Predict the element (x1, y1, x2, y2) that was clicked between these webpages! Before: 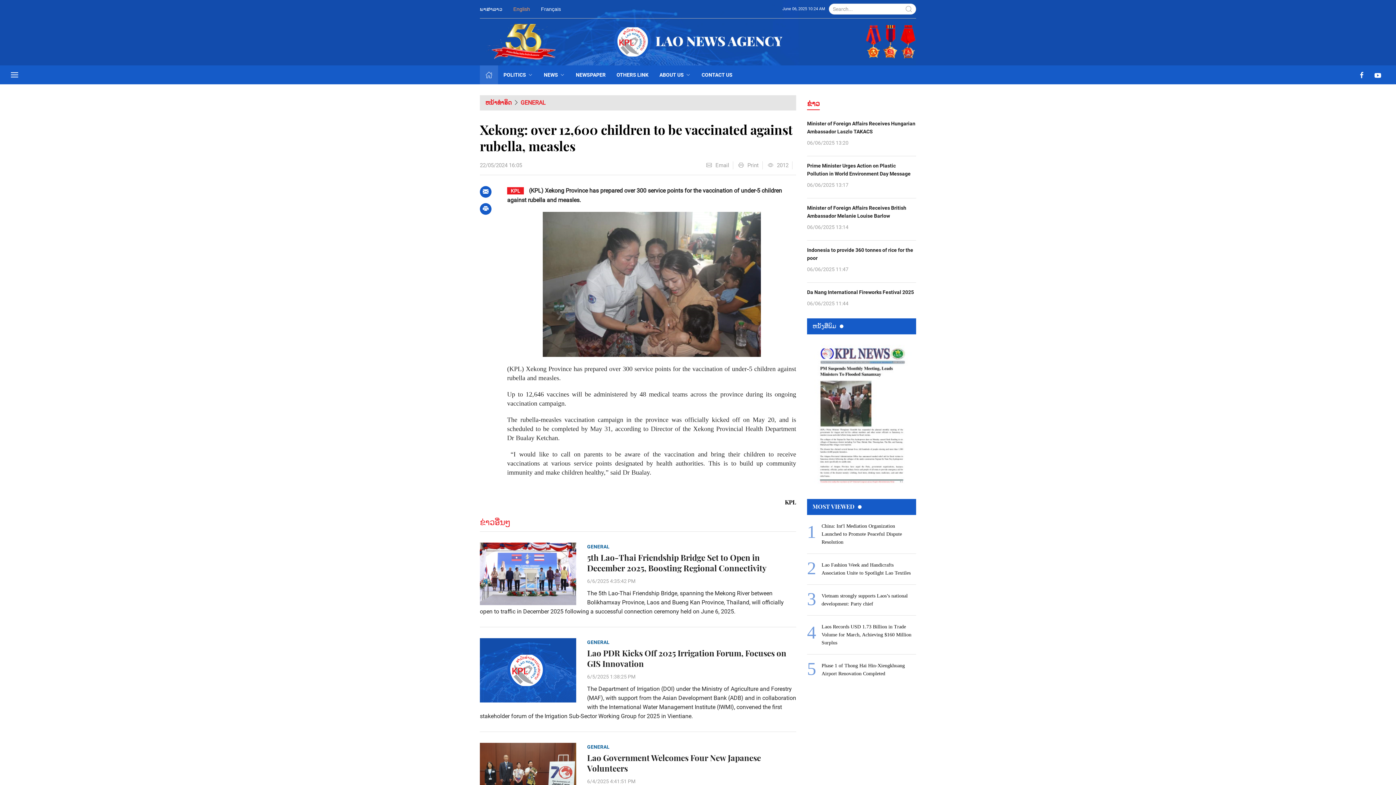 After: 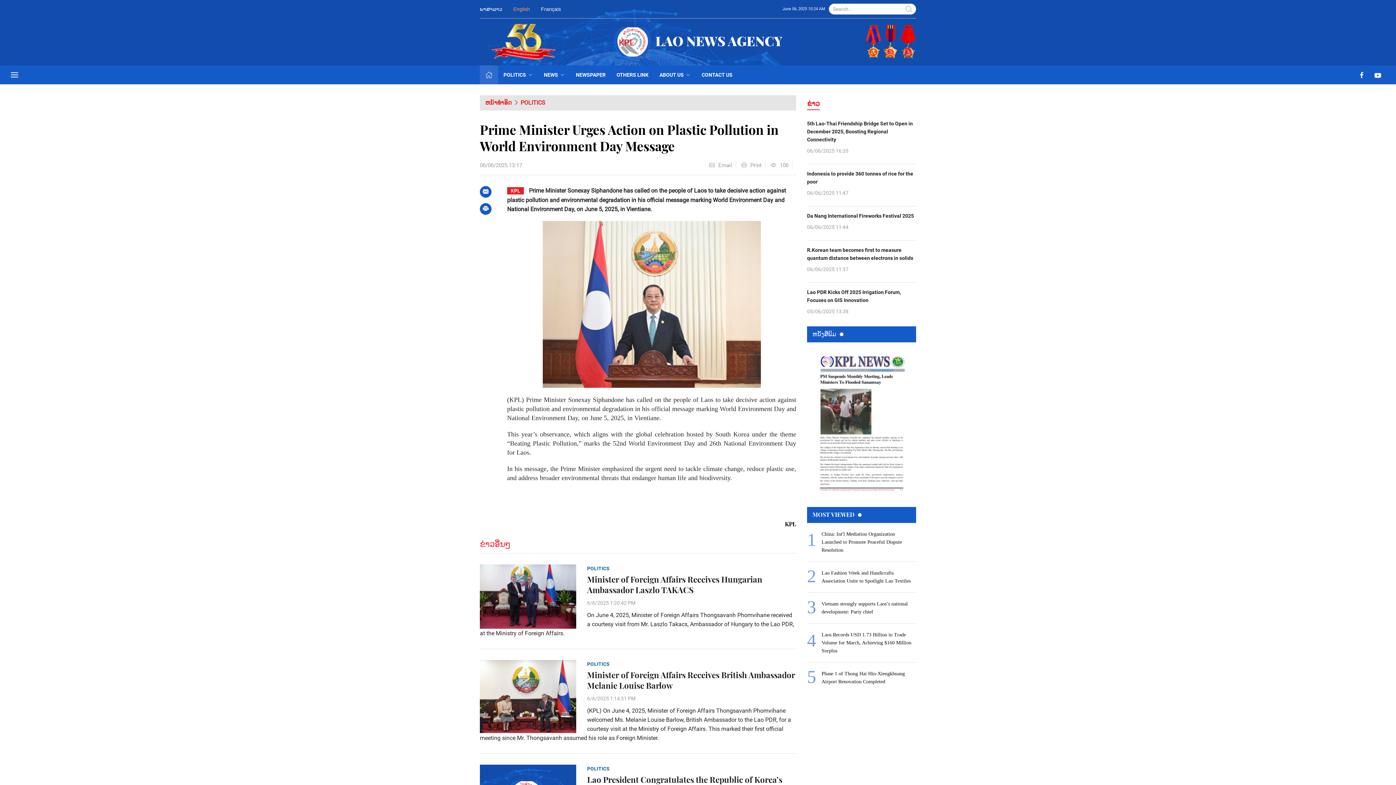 Action: label: Prime Minister Urges Action on Plastic Pollution in World Environment Day Message bbox: (807, 161, 916, 177)